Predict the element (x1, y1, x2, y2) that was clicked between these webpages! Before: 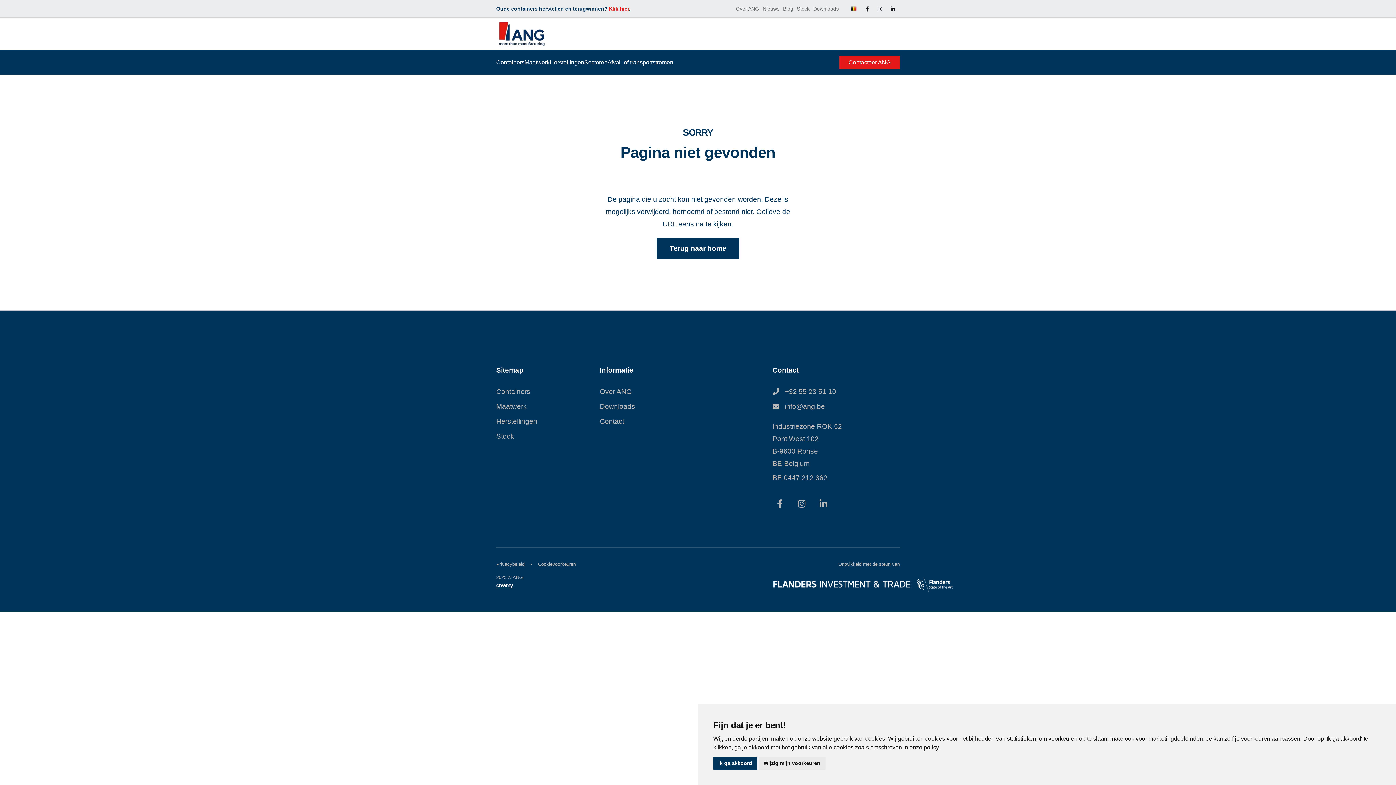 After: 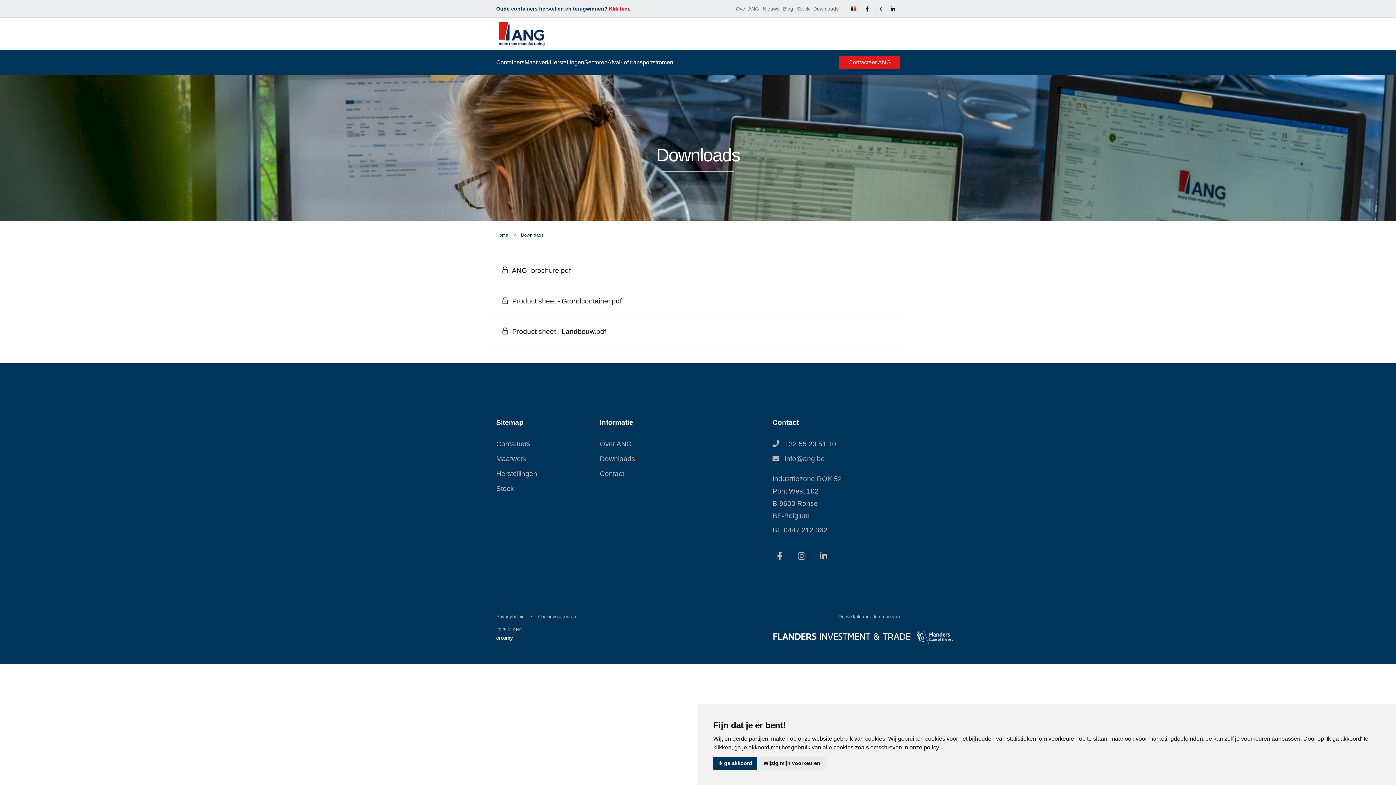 Action: label: Downloads bbox: (813, 4, 838, 13)